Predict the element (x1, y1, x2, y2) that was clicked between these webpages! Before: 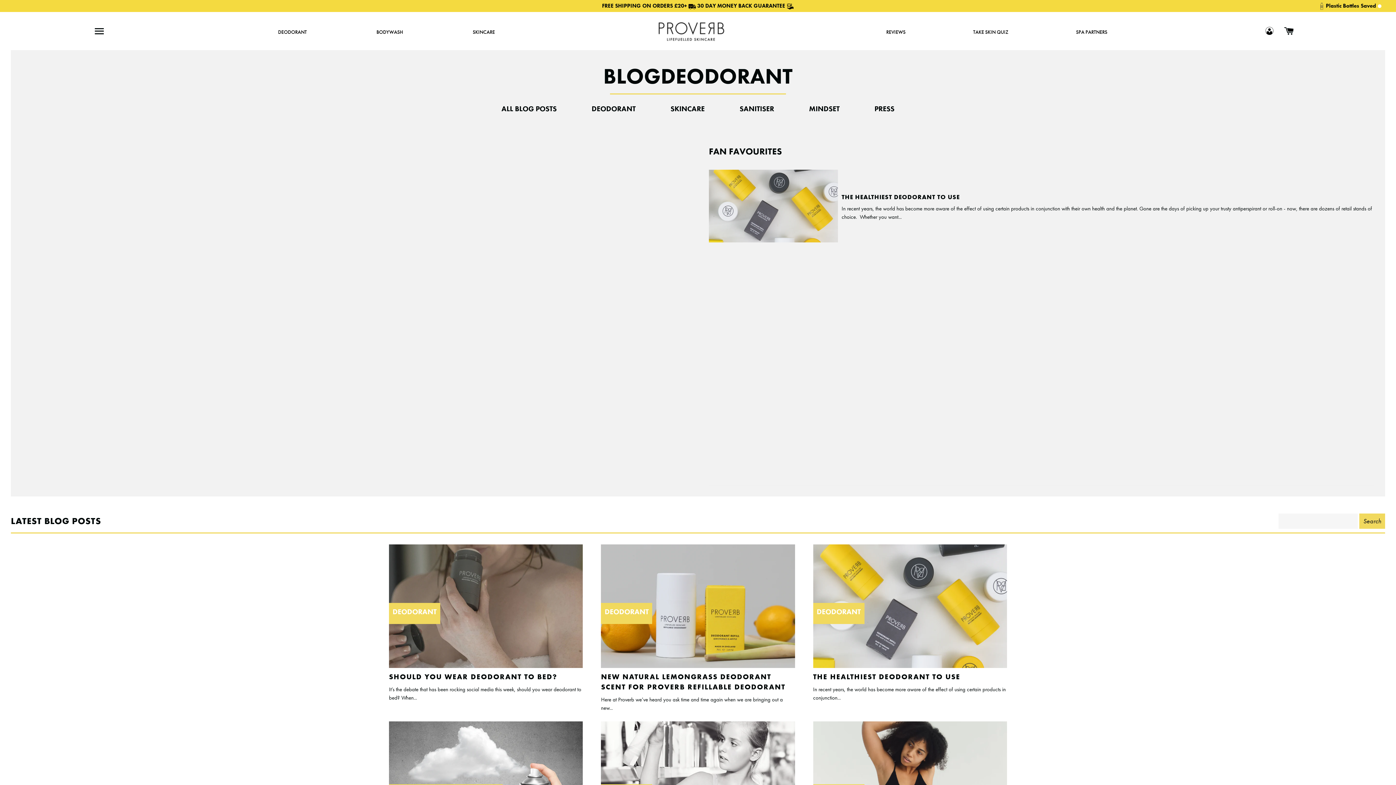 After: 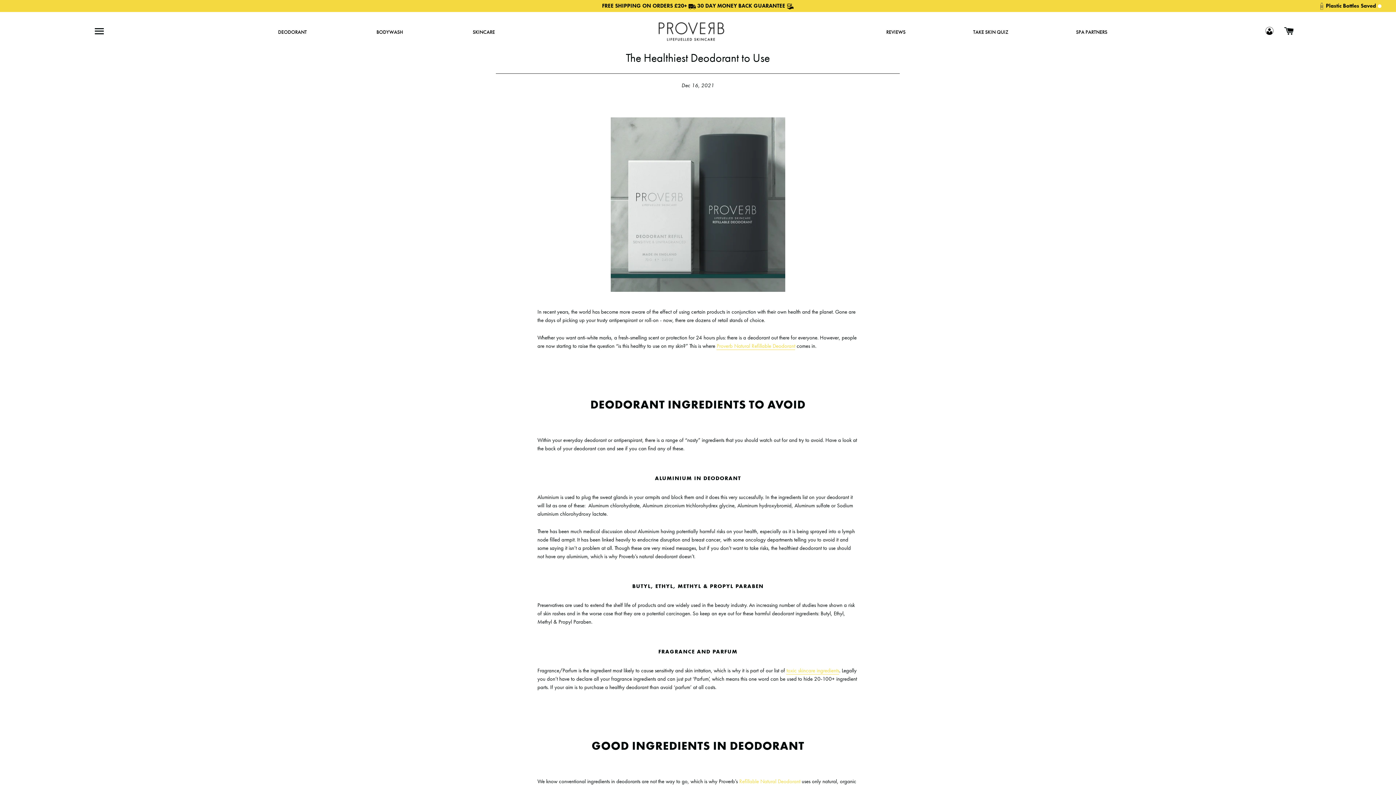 Action: bbox: (709, 236, 838, 244)